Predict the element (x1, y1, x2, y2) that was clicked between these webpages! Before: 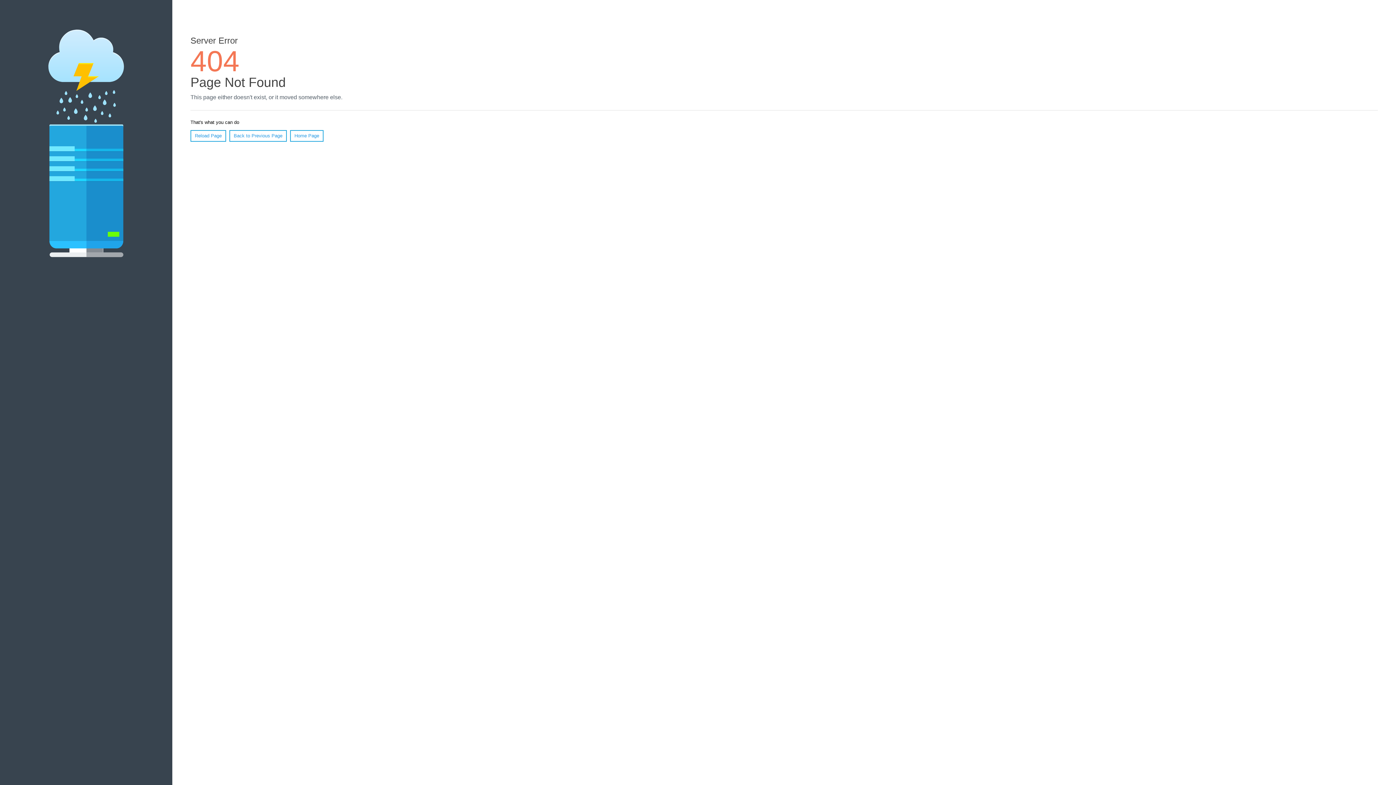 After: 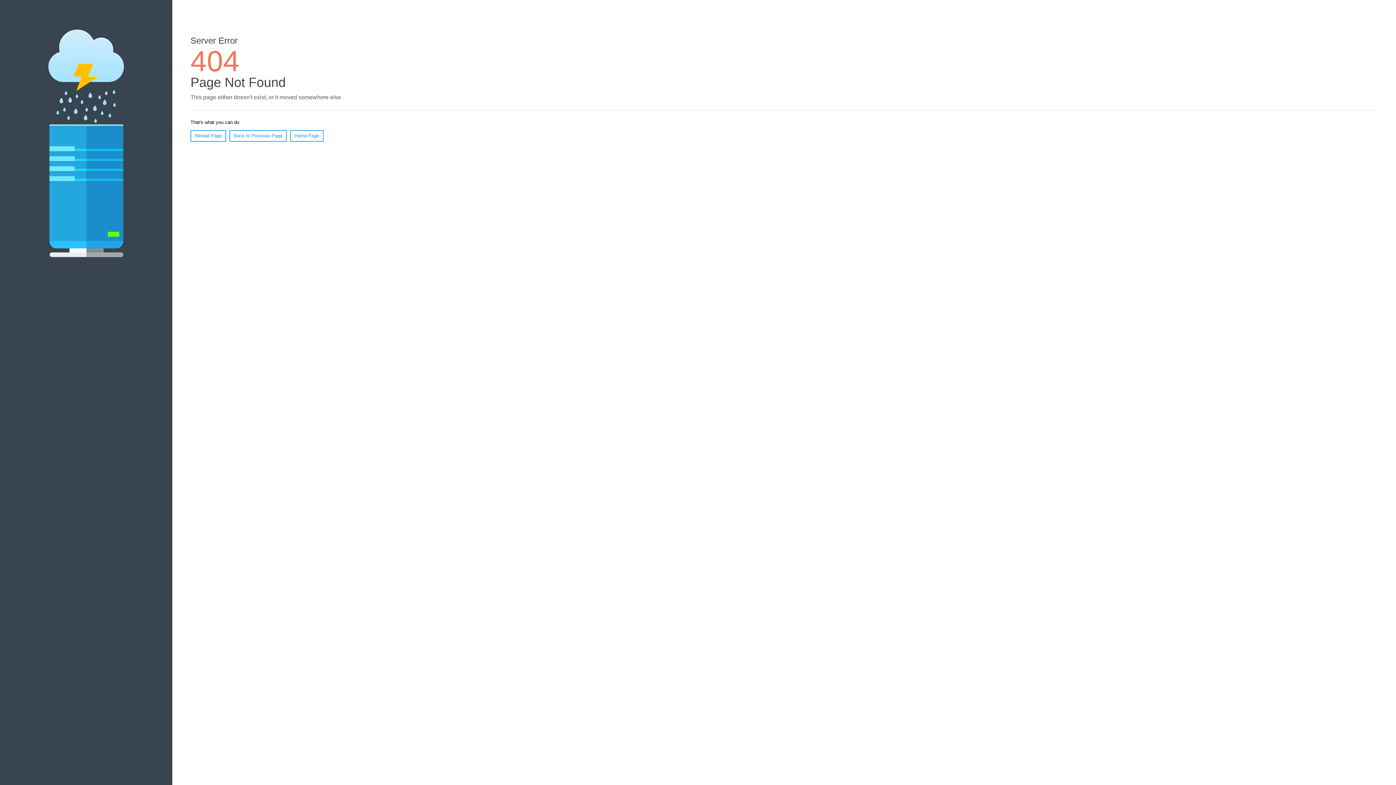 Action: label: Reload Page bbox: (190, 130, 226, 141)